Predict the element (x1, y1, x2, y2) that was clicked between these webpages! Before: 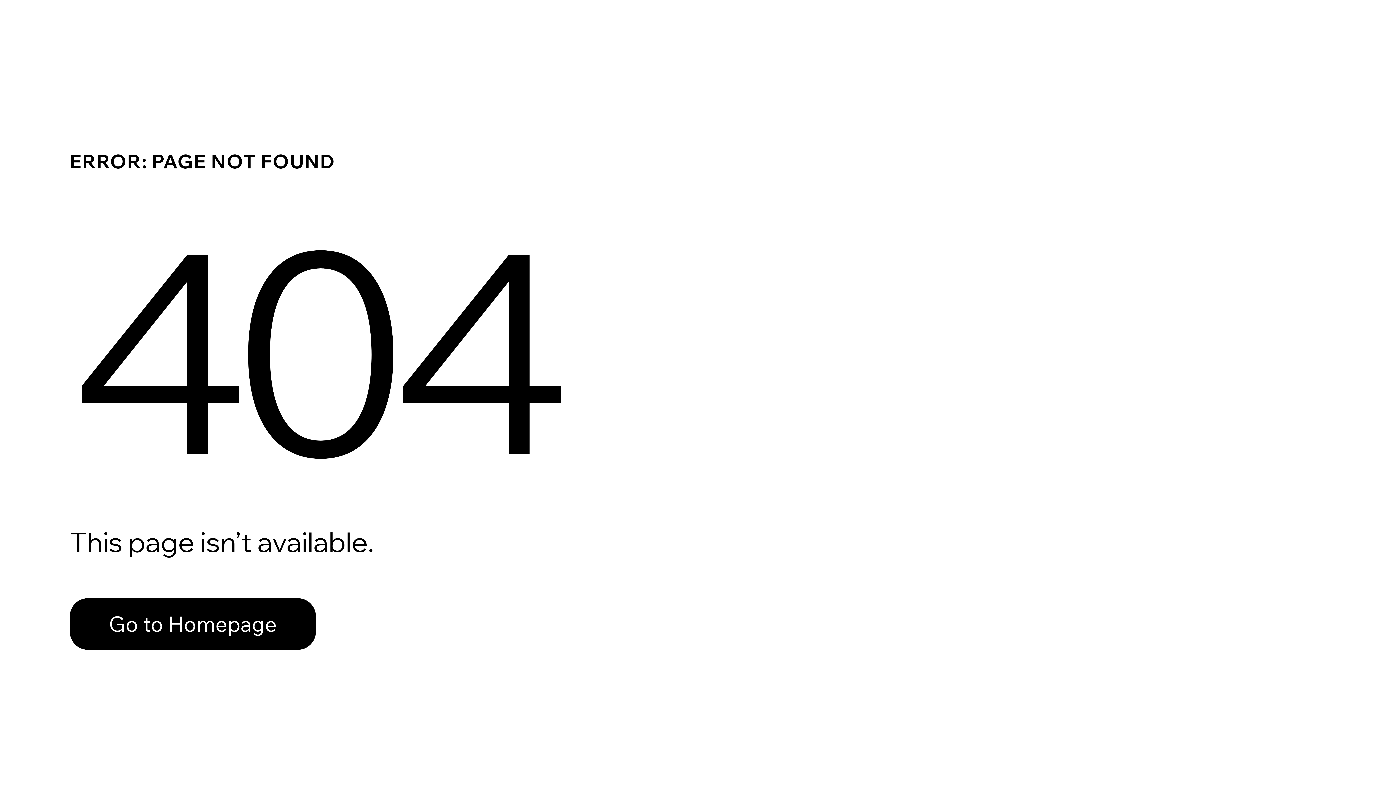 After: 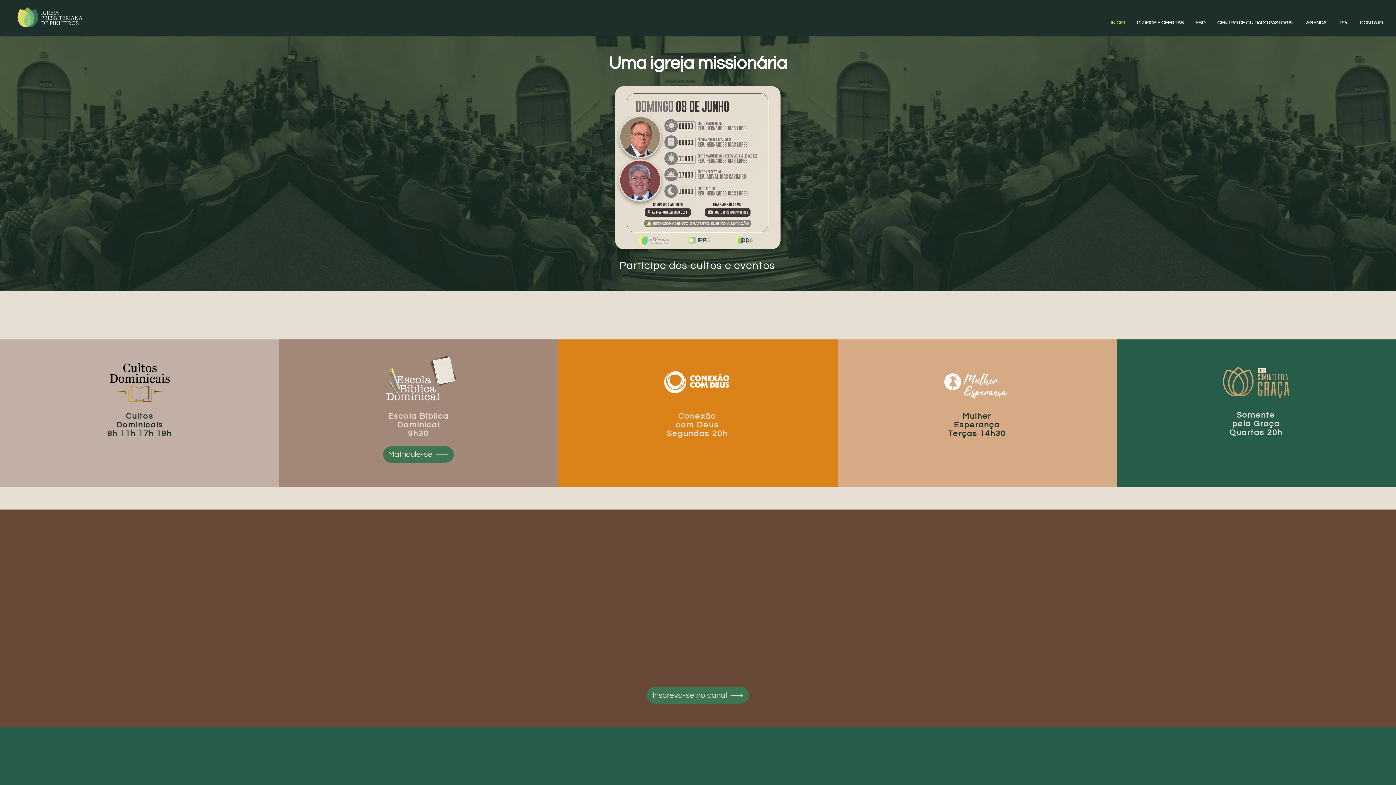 Action: label: Go to Homepage bbox: (69, 582, 768, 659)